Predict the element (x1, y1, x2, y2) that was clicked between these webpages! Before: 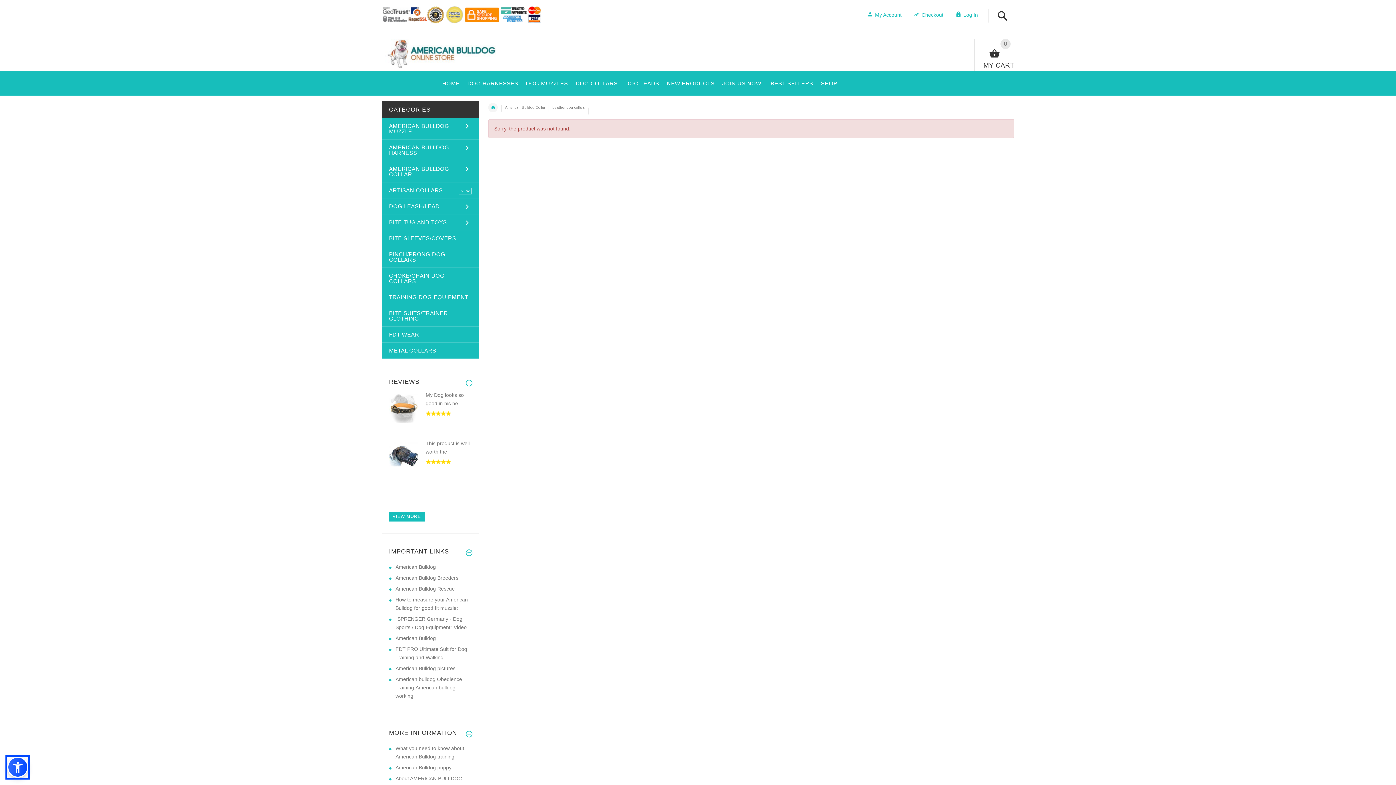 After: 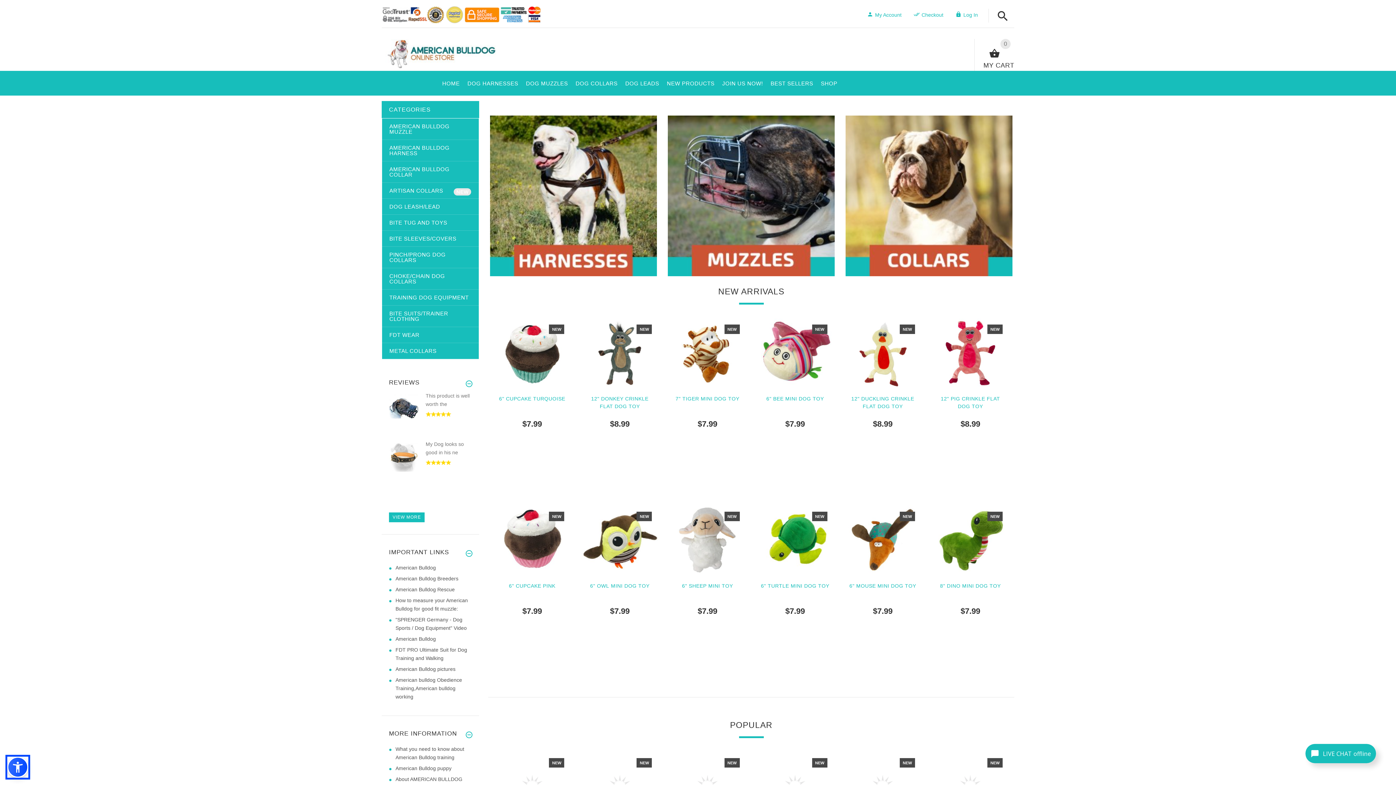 Action: bbox: (817, 72, 837, 91) label: SHOP